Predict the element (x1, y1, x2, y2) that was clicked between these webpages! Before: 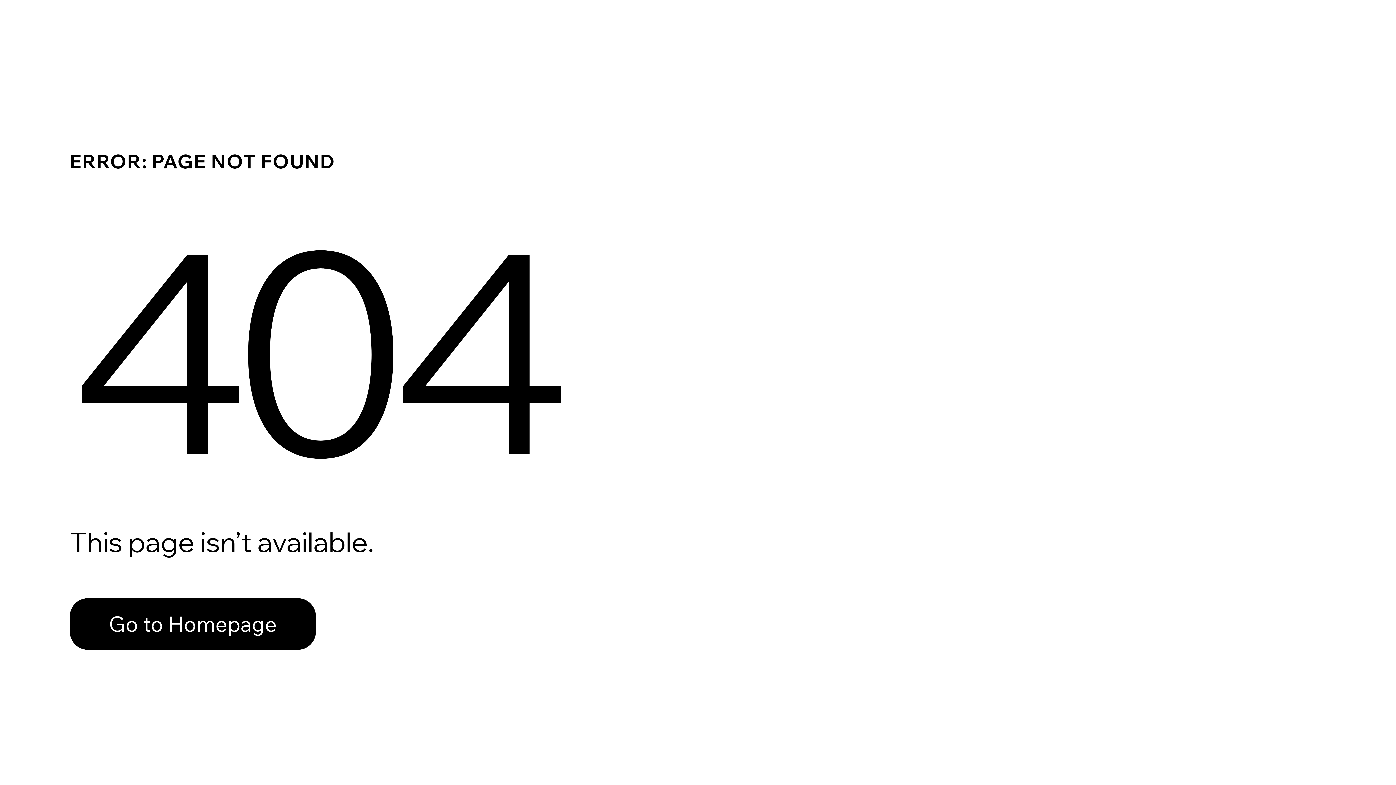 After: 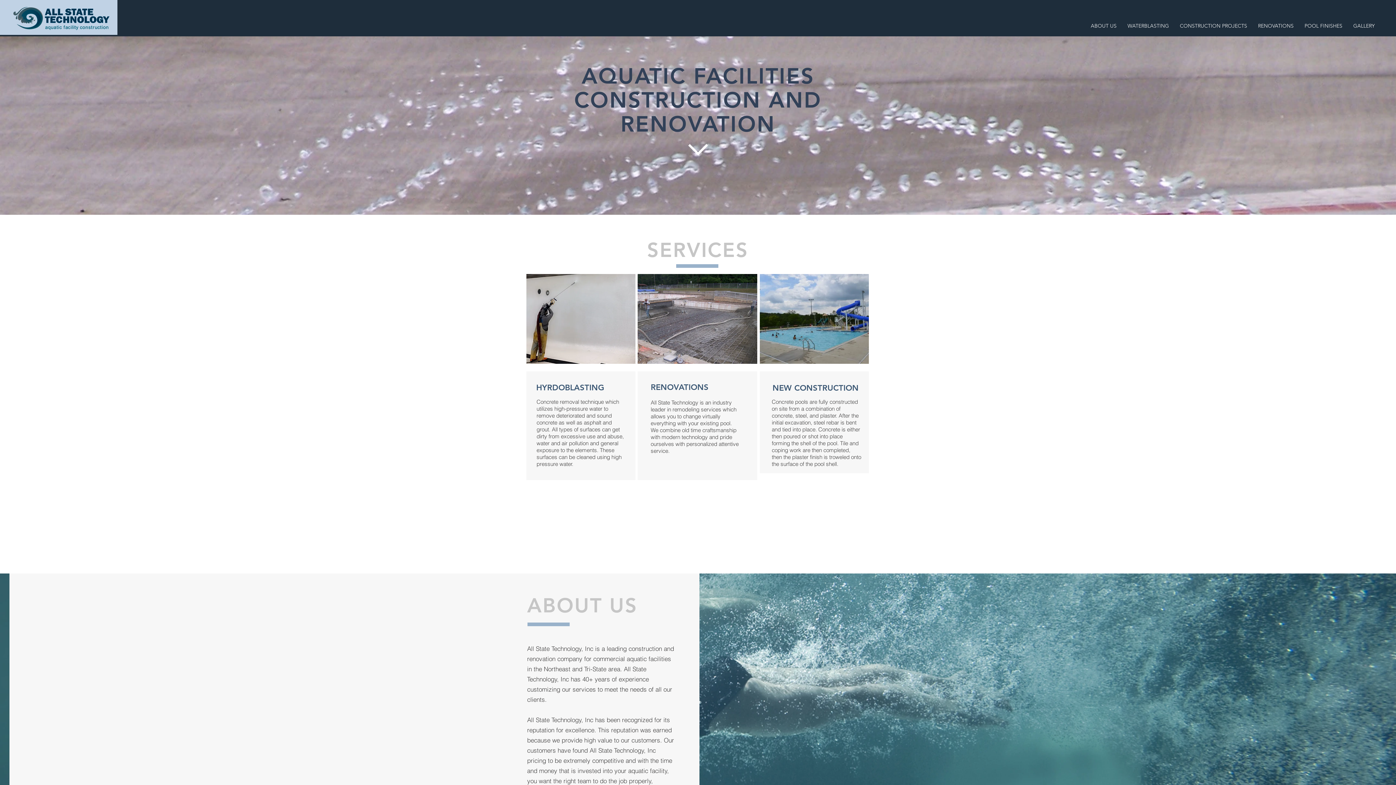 Action: bbox: (69, 598, 316, 650) label: Go to Homepage